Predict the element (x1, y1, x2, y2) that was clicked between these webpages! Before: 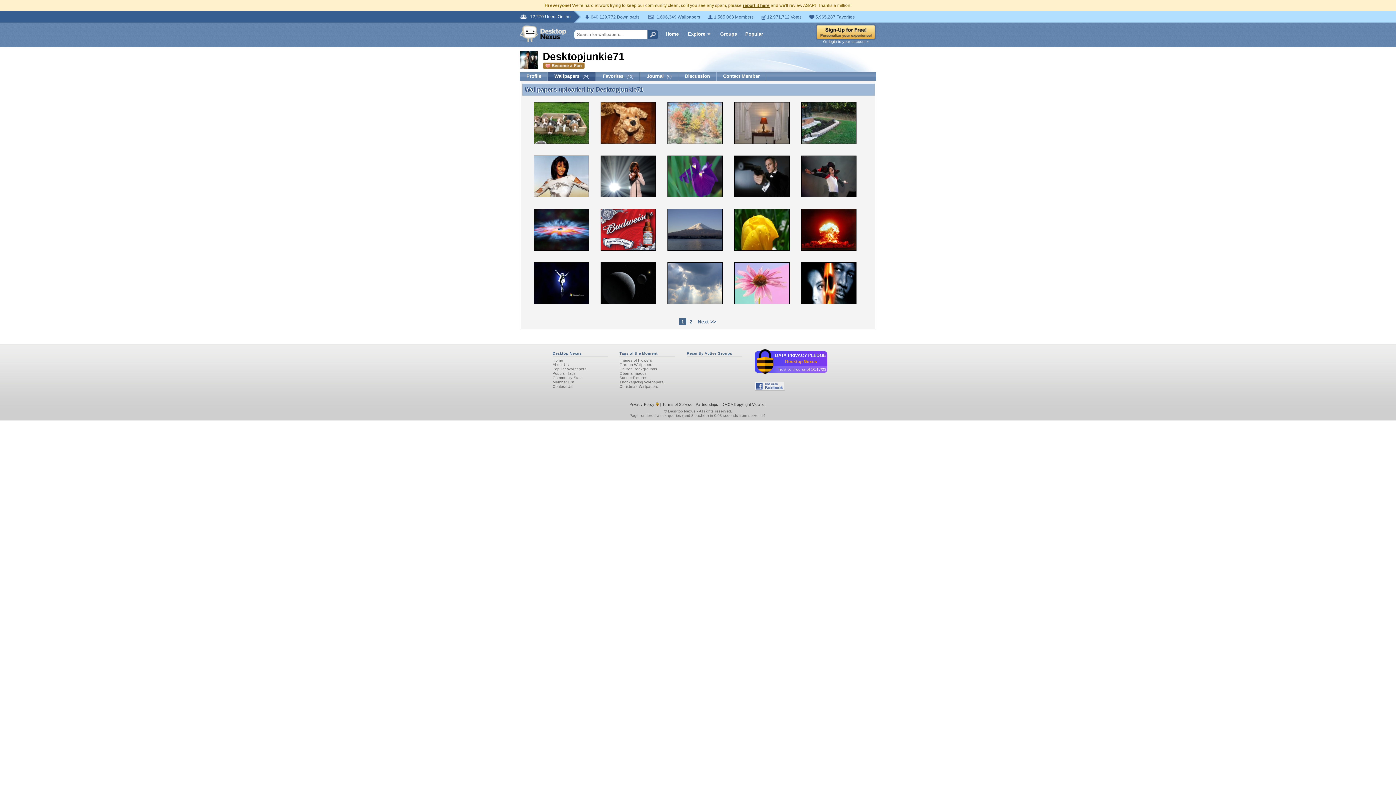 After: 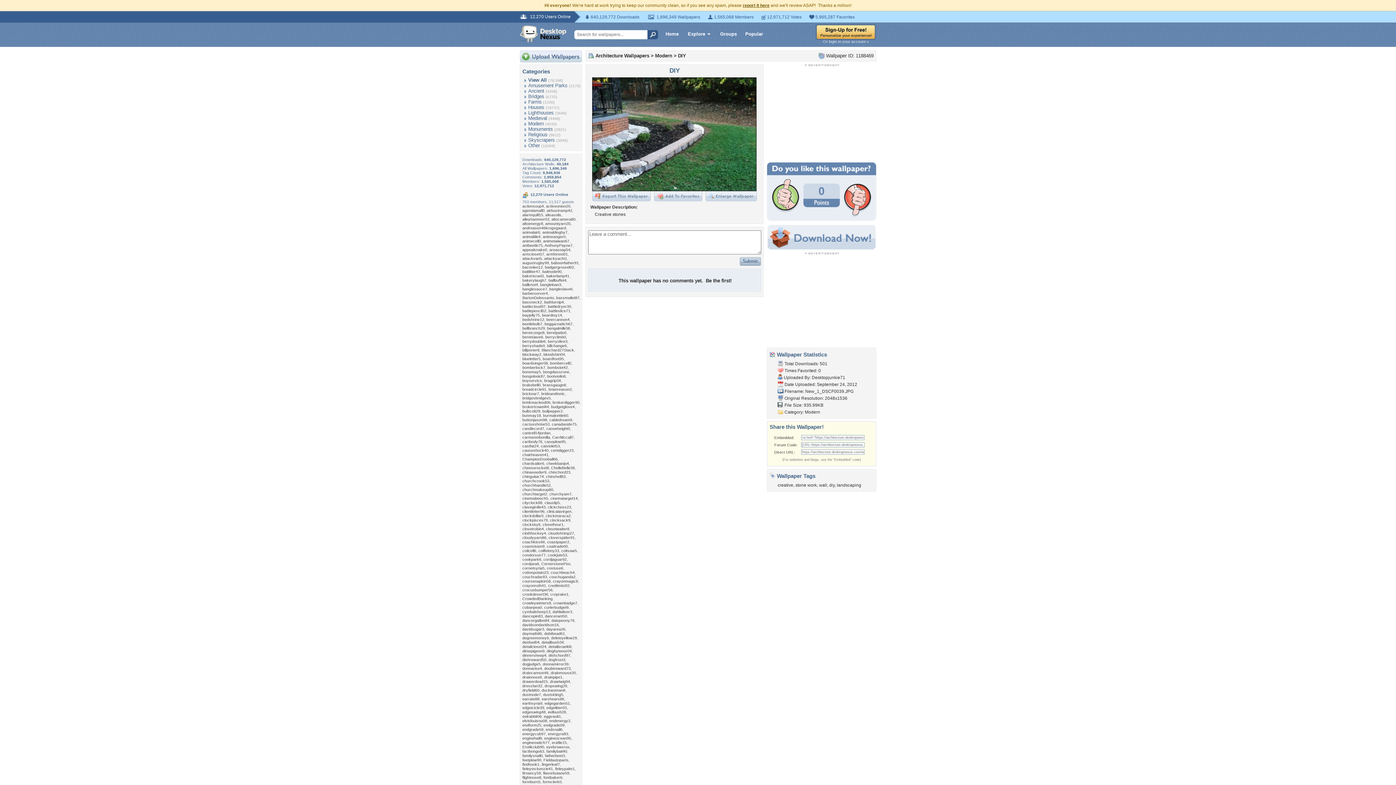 Action: bbox: (801, 139, 856, 145)